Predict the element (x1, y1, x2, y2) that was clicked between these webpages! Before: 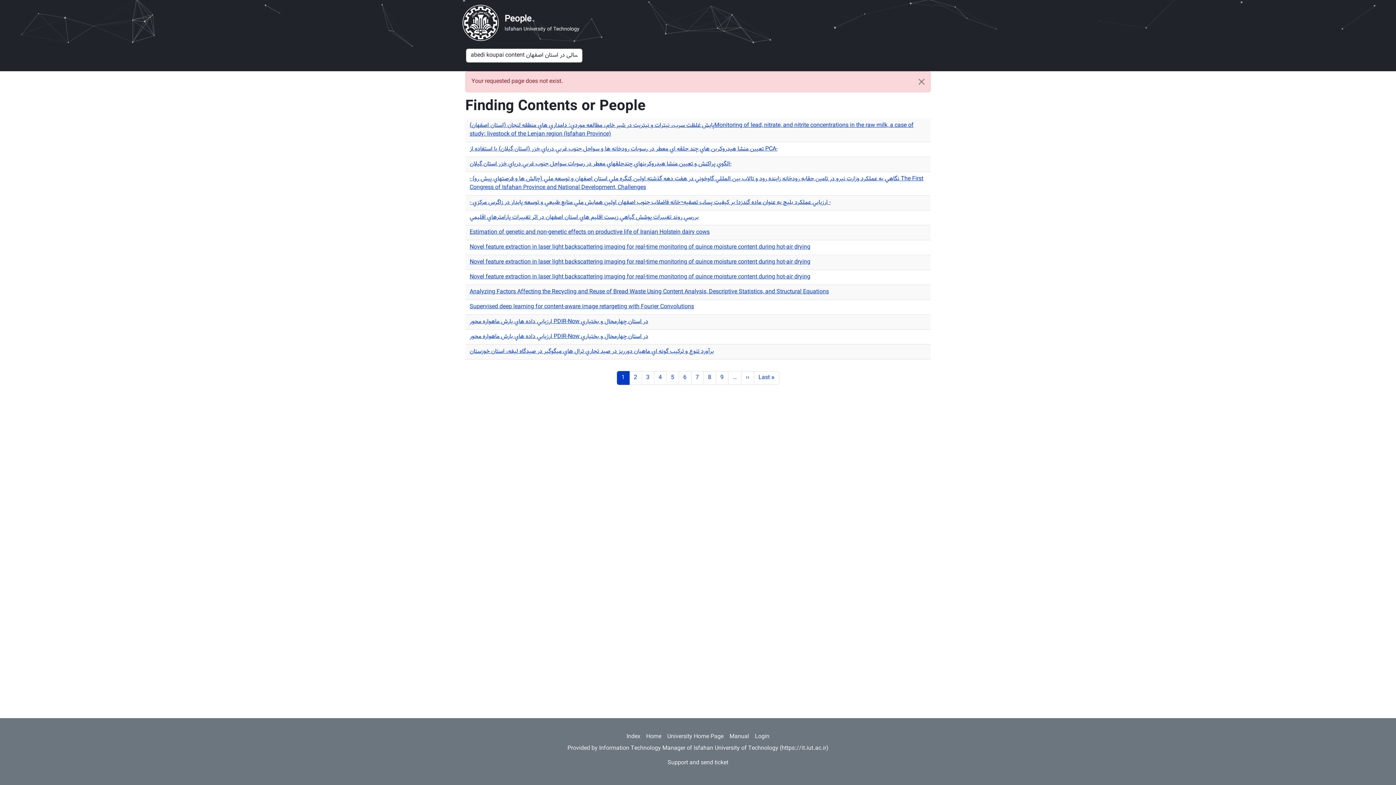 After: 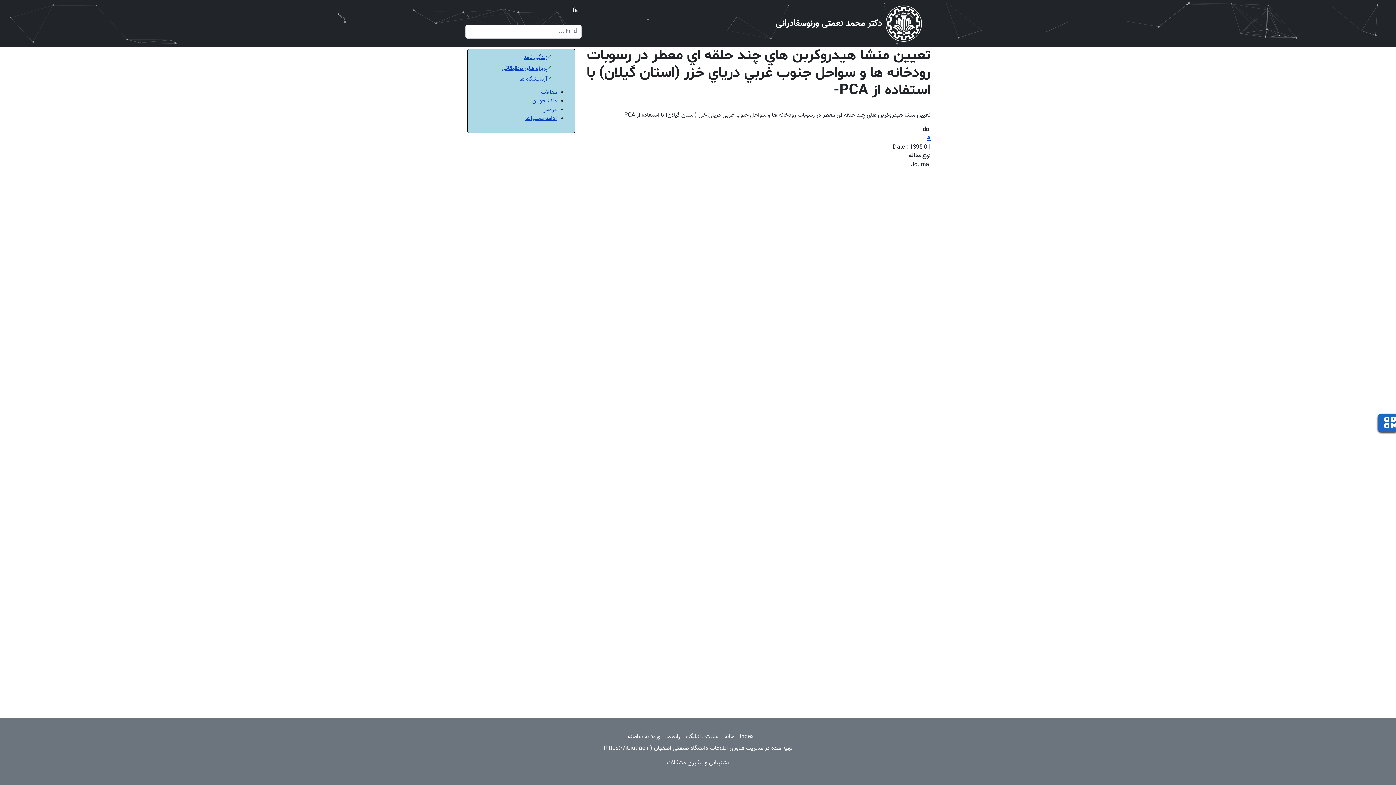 Action: bbox: (469, 144, 777, 153) label: تعيين منشا هيدروكربن هاي چند حلقه اي معطر در رسوبات رودخانه ها و سواحل جنوب غربي درياي خزر (استان گيلان) با استفاده از PCA-